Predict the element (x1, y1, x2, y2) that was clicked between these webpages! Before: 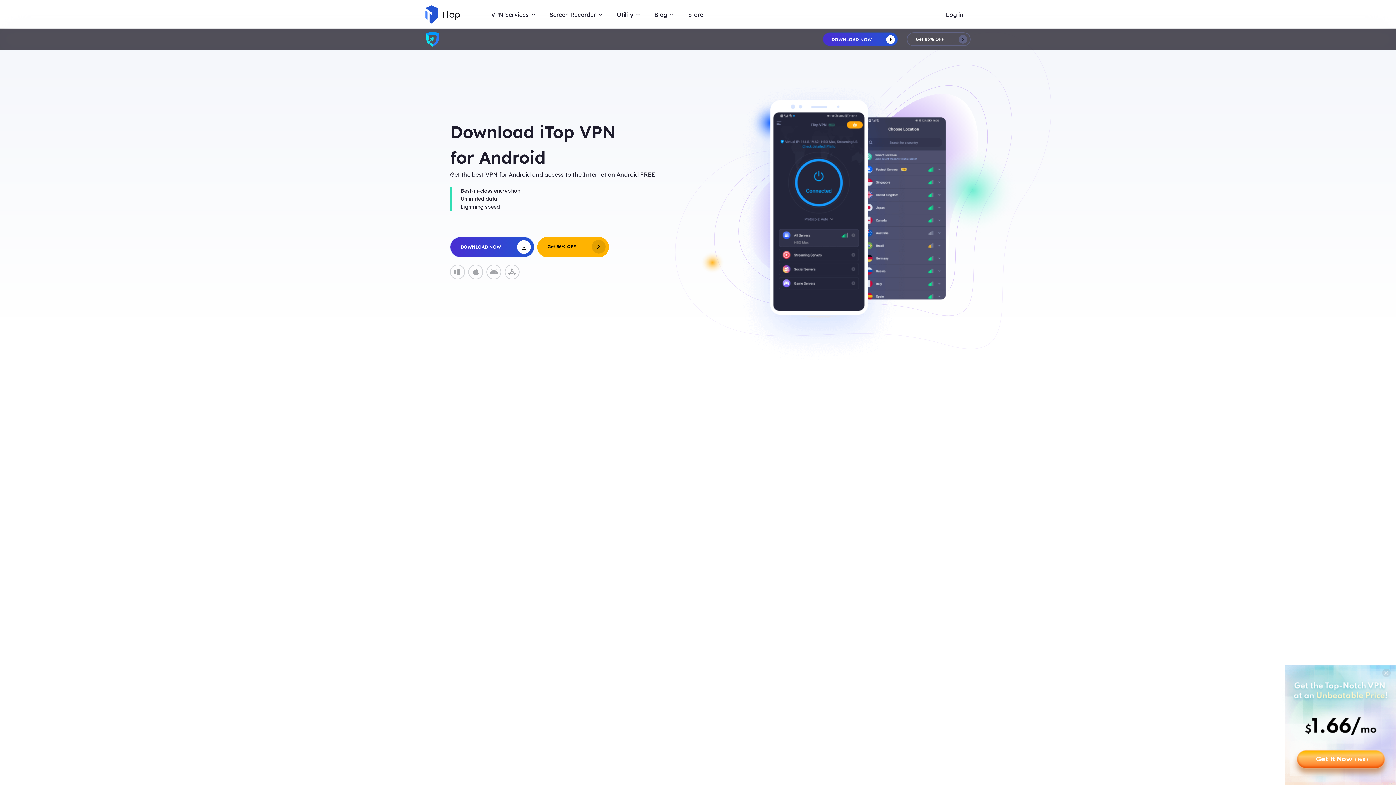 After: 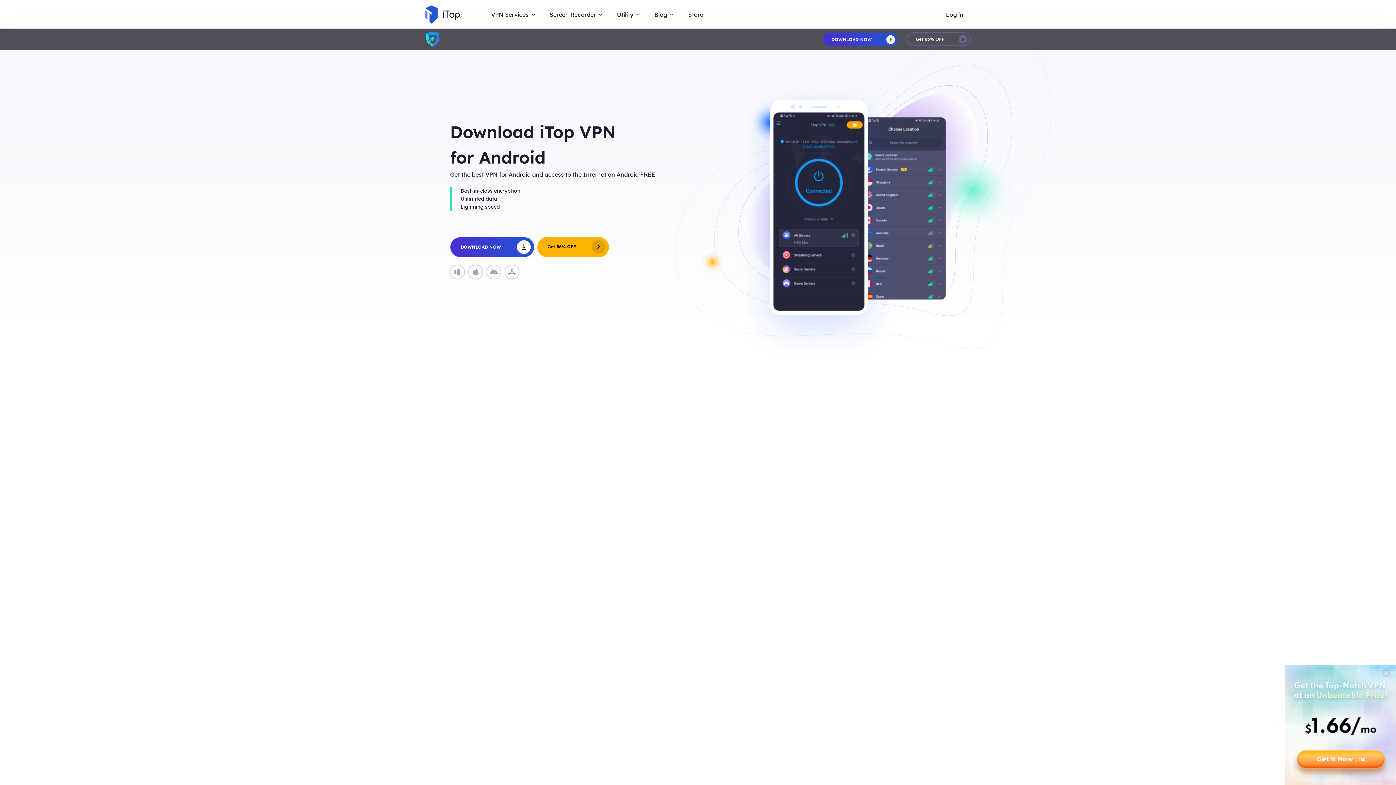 Action: bbox: (486, 264, 501, 279)